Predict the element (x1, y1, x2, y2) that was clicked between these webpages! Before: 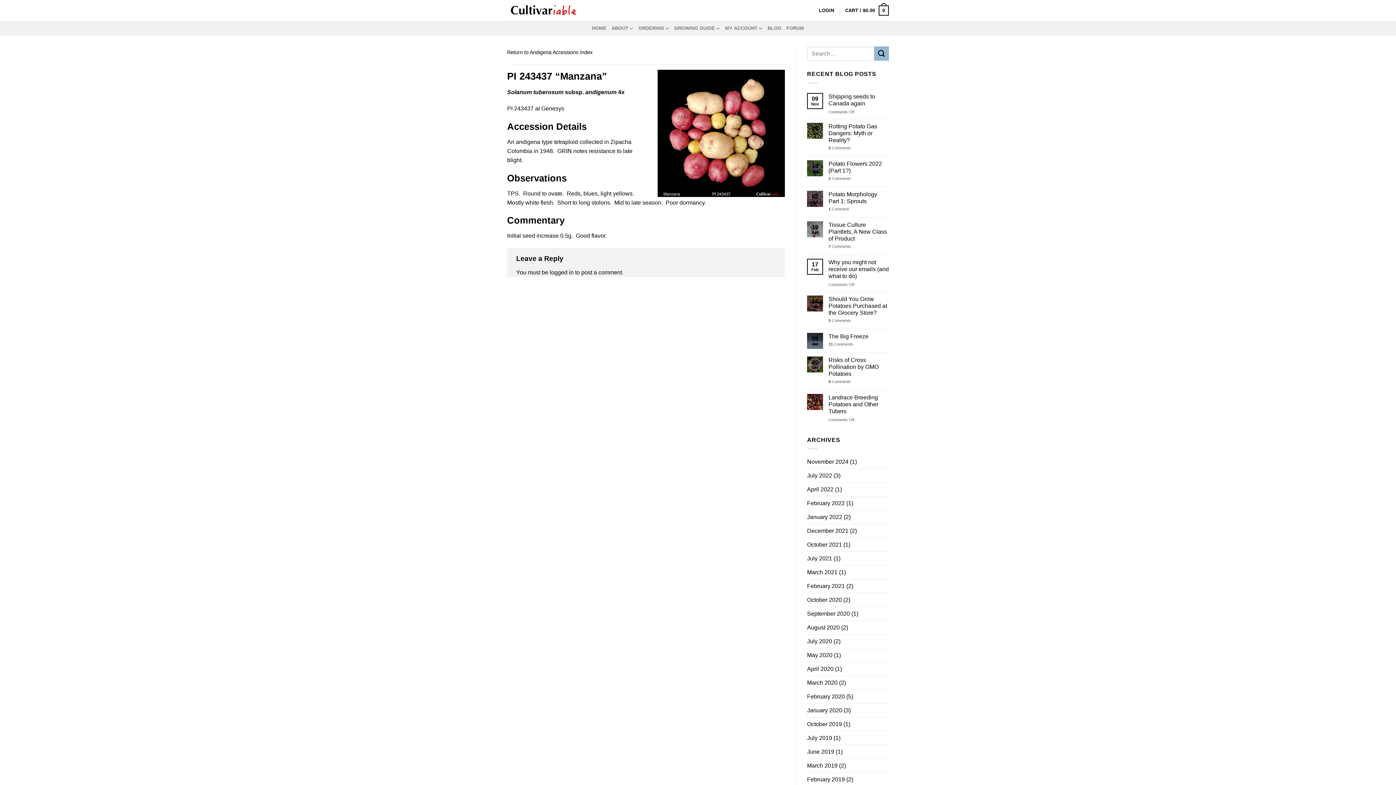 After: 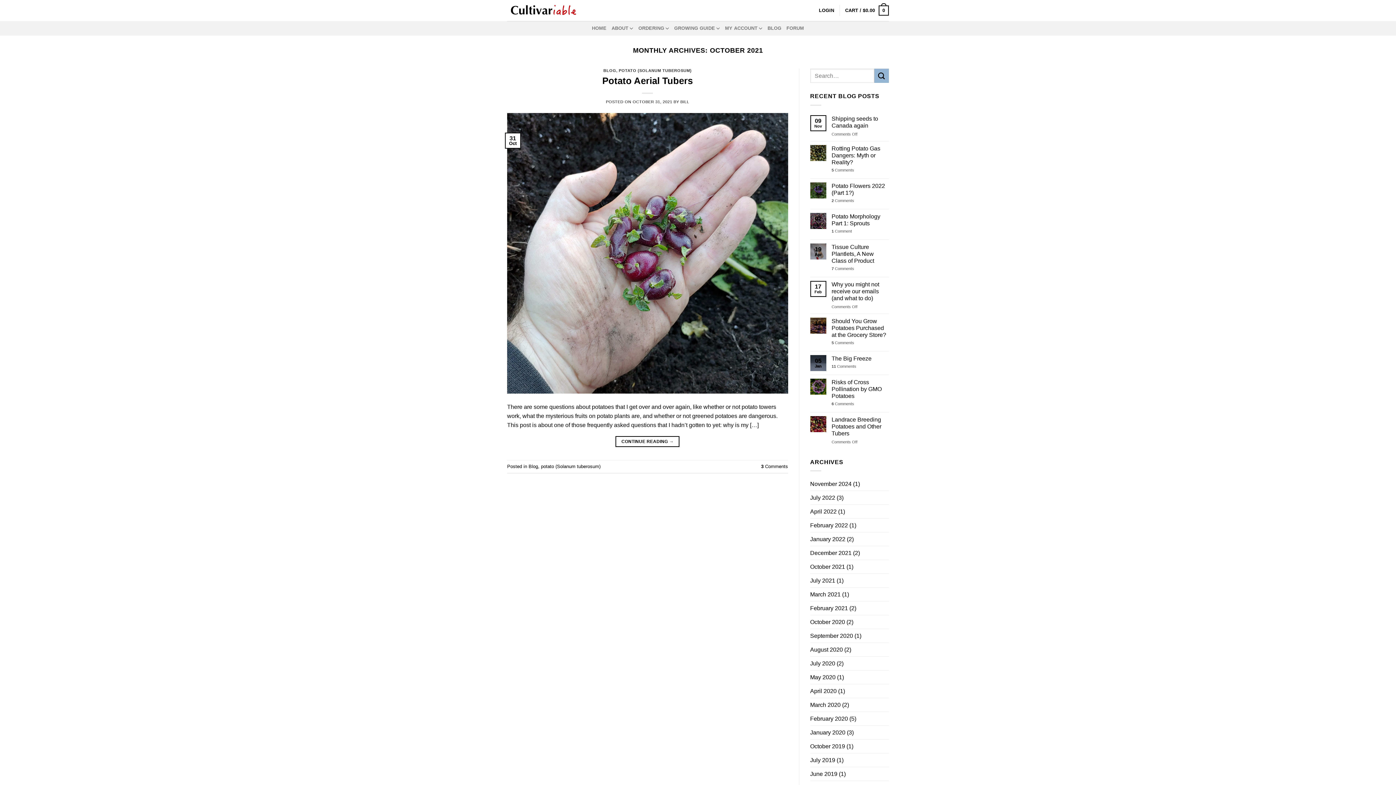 Action: label: October 2021 bbox: (807, 538, 842, 551)